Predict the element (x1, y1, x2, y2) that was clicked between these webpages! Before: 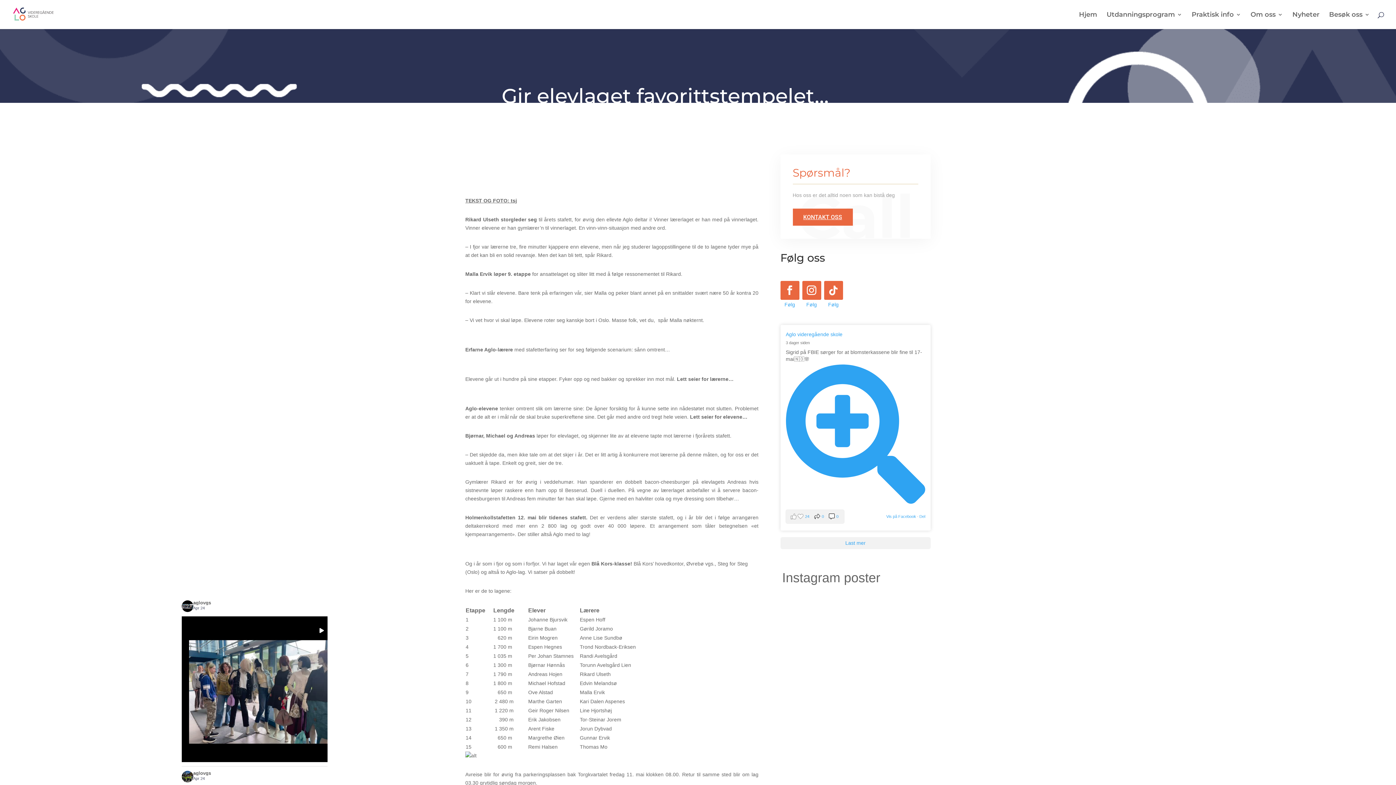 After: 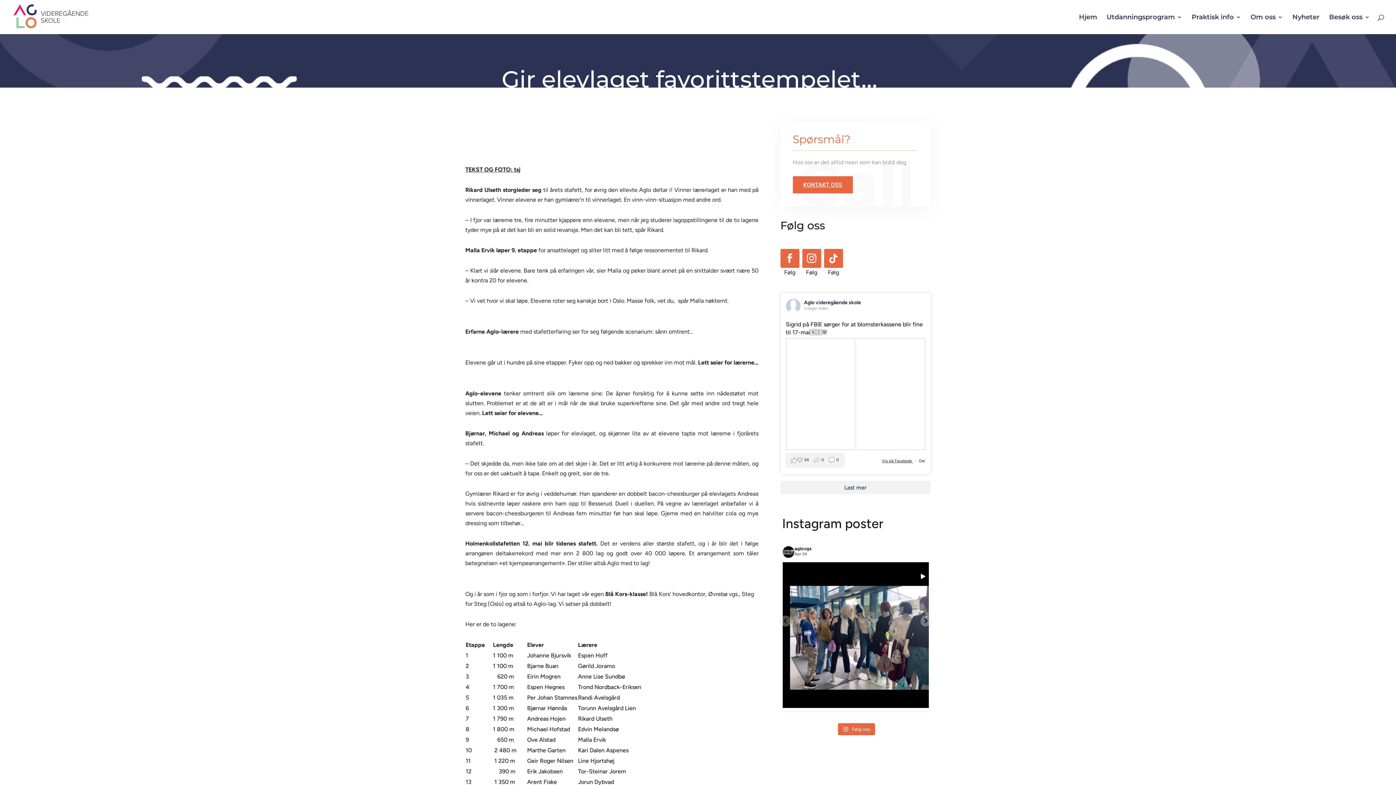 Action: bbox: (886, 514, 917, 518) label: Vis på Facebook 